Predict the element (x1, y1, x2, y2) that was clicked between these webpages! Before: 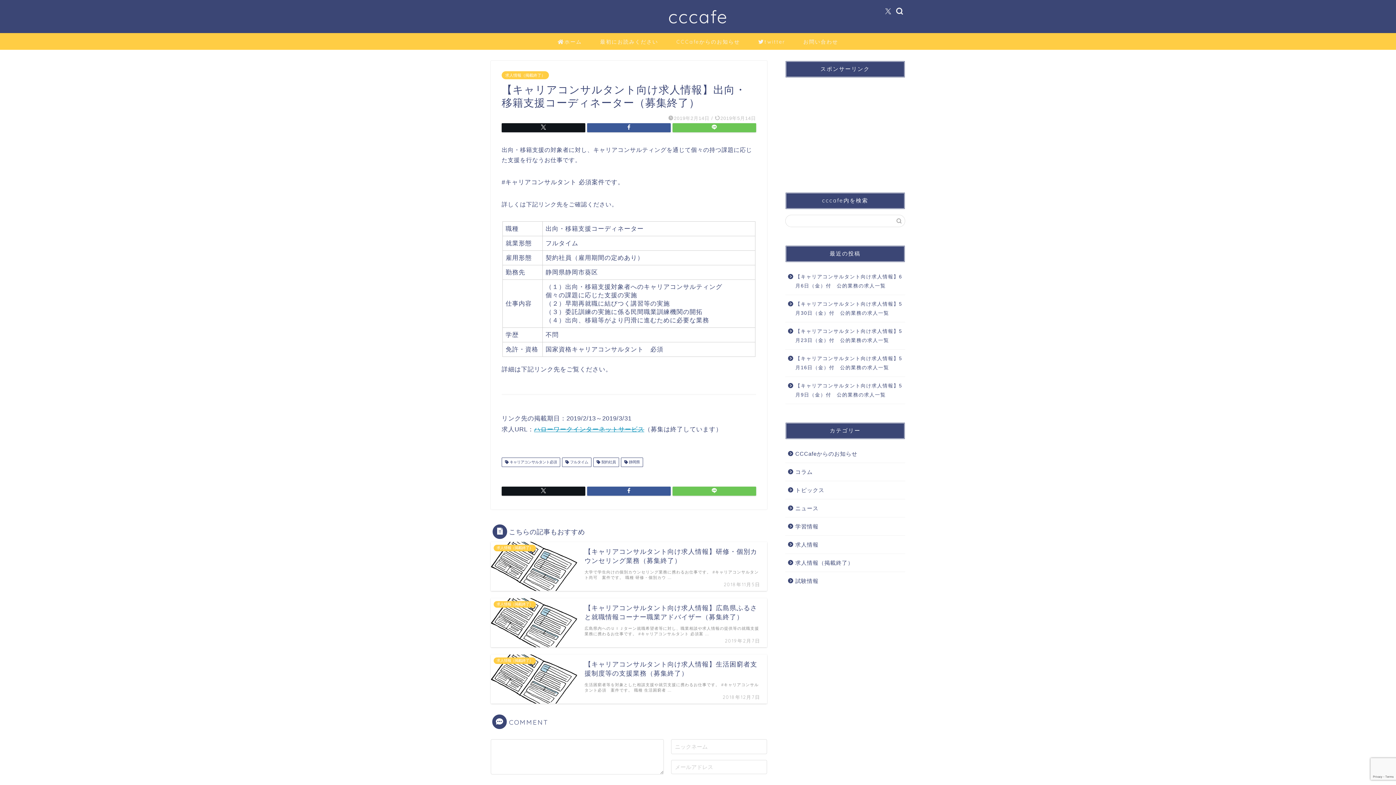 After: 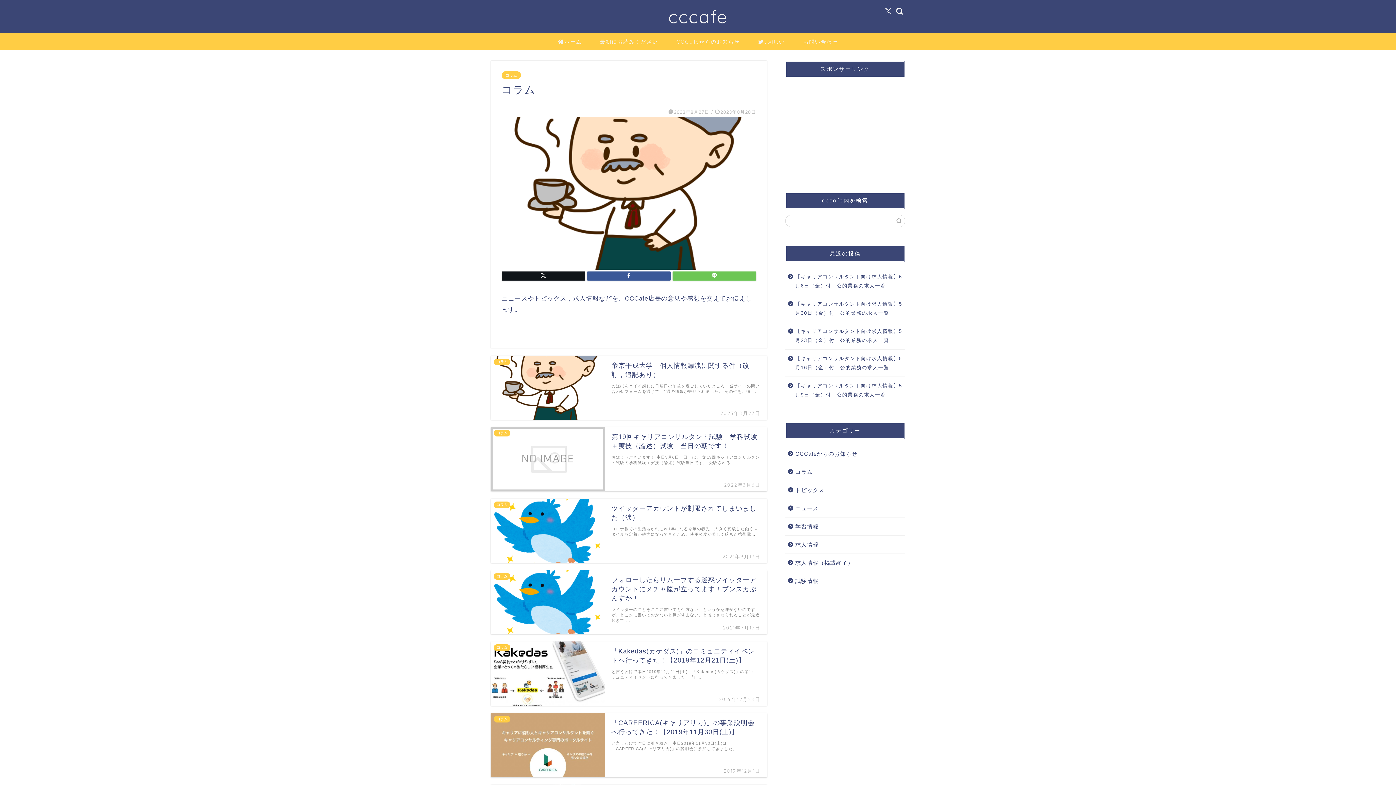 Action: label: コラム bbox: (785, 463, 904, 481)